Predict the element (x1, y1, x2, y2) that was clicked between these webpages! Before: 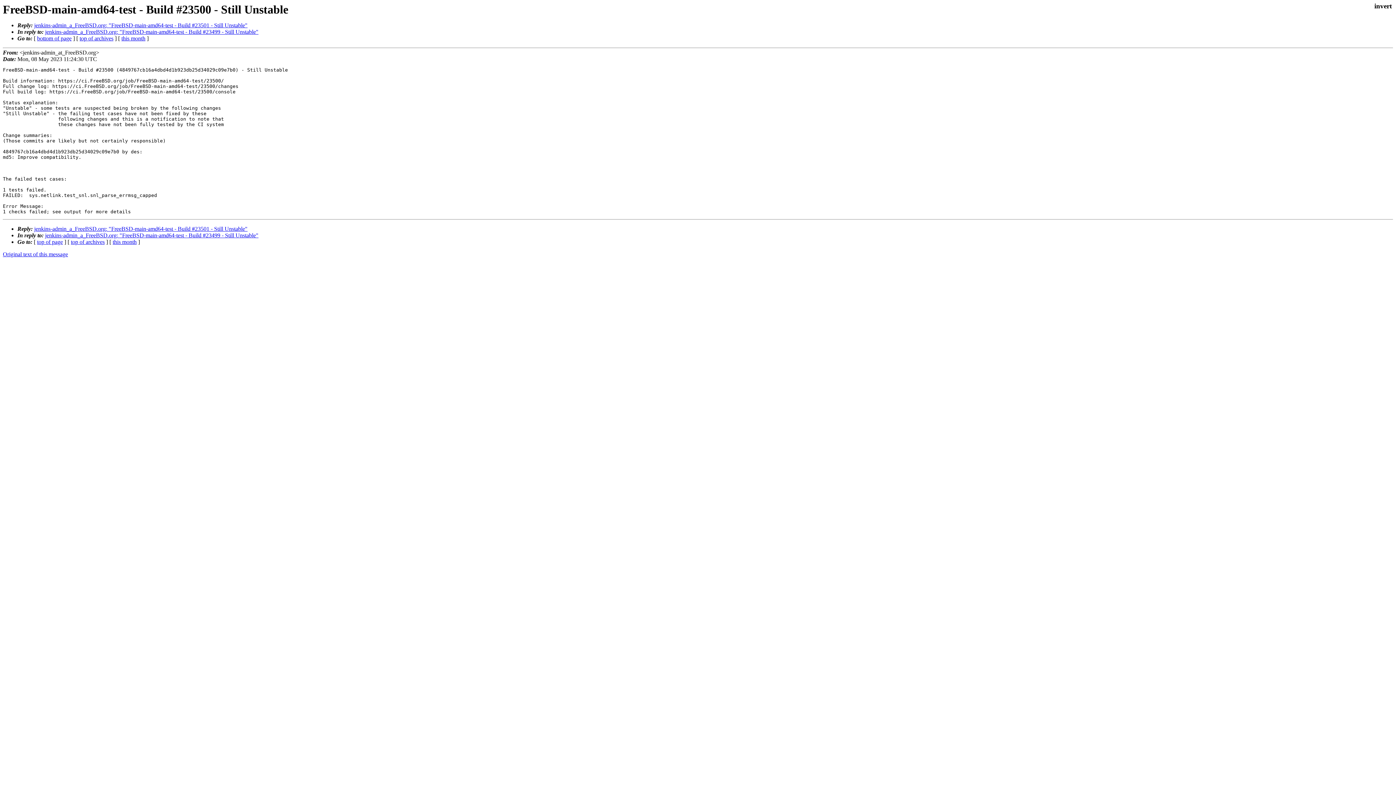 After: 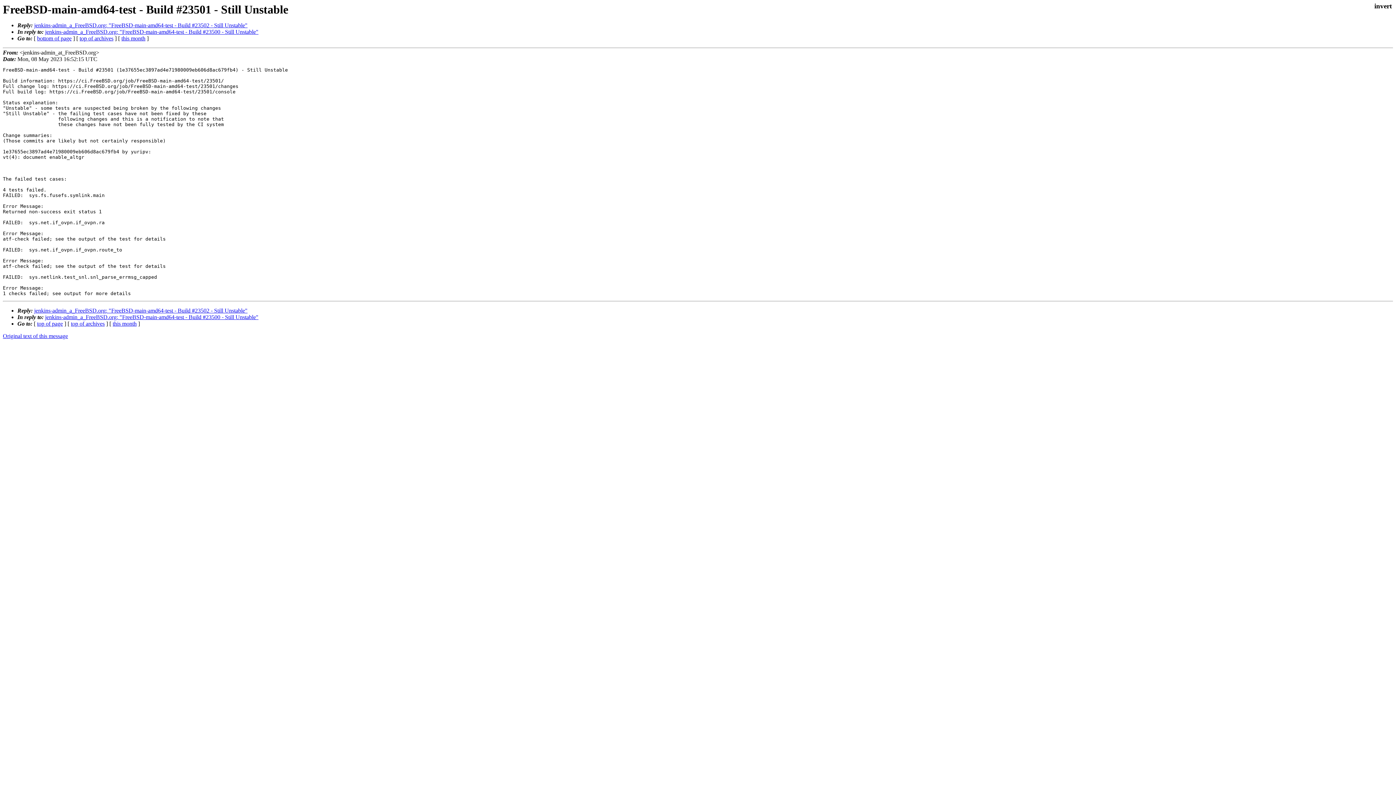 Action: label: jenkins-admin_a_FreeBSD.org: "FreeBSD-main-amd64-test - Build #23501 - Still Unstable" bbox: (34, 22, 247, 28)